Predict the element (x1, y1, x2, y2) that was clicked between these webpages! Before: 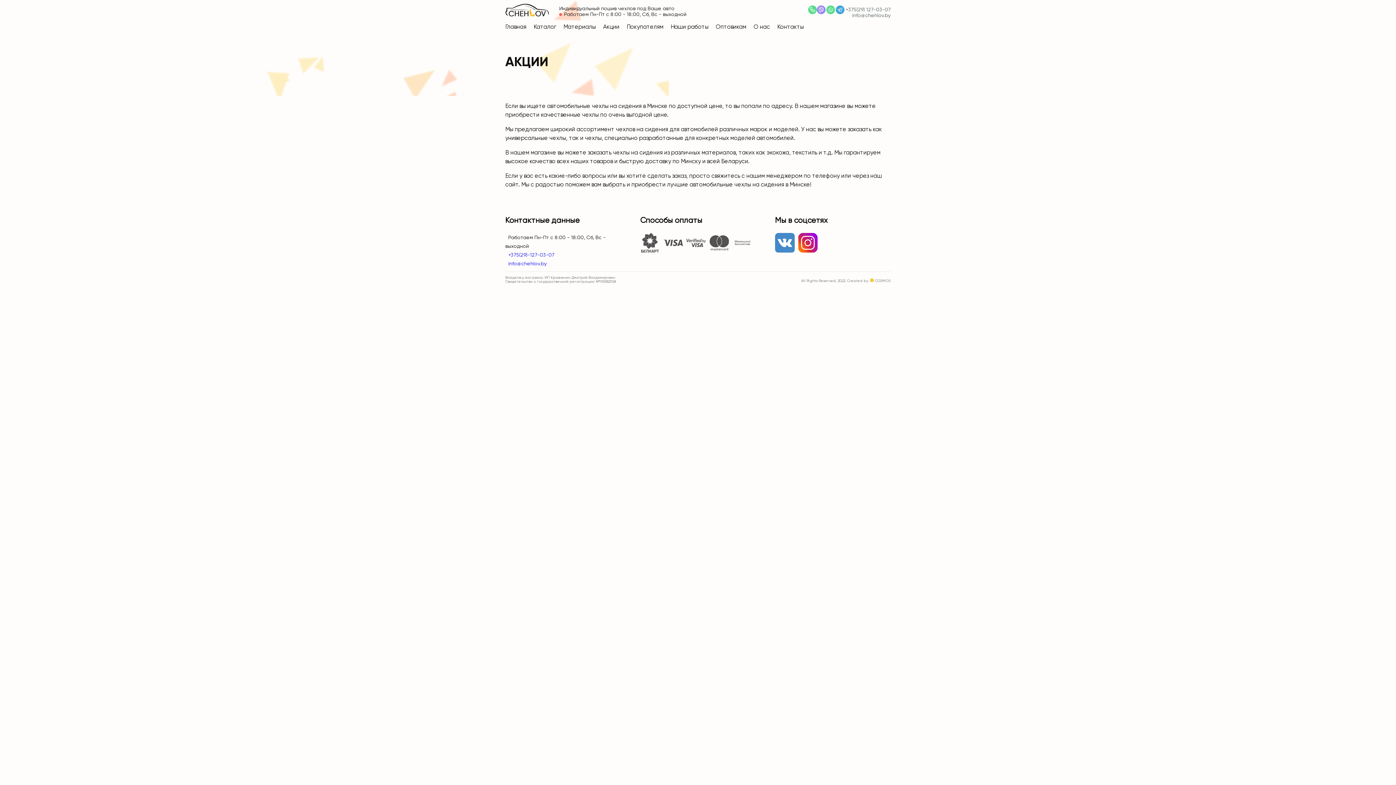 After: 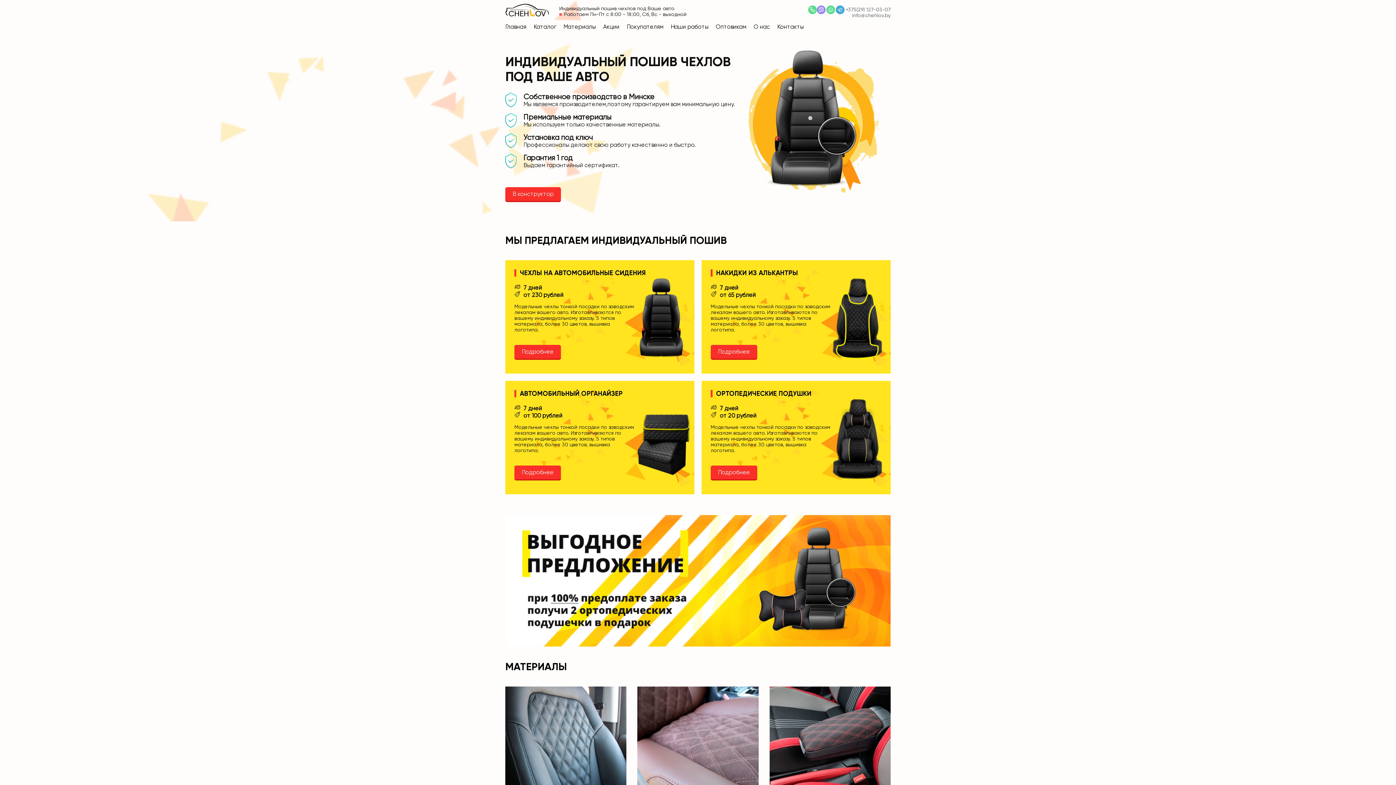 Action: bbox: (505, 11, 549, 17)